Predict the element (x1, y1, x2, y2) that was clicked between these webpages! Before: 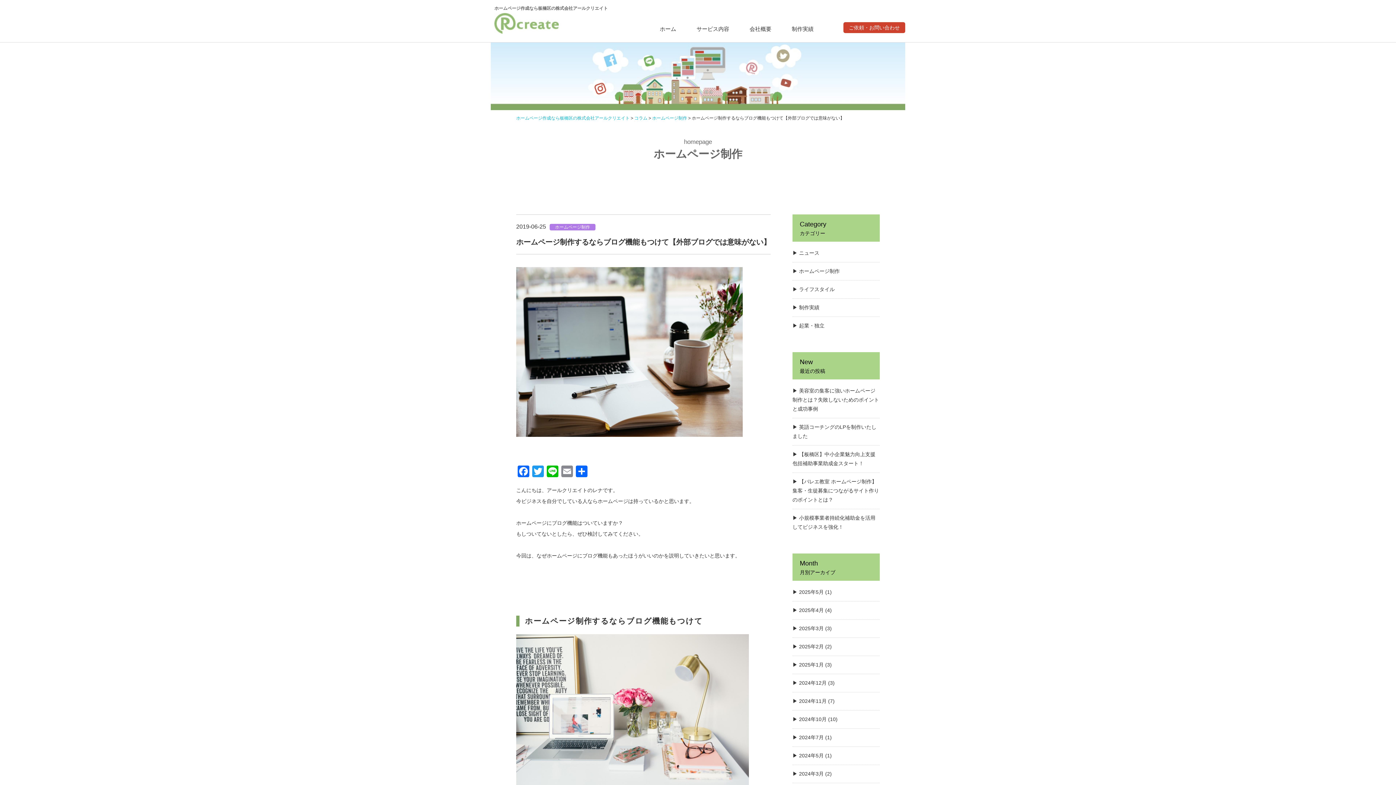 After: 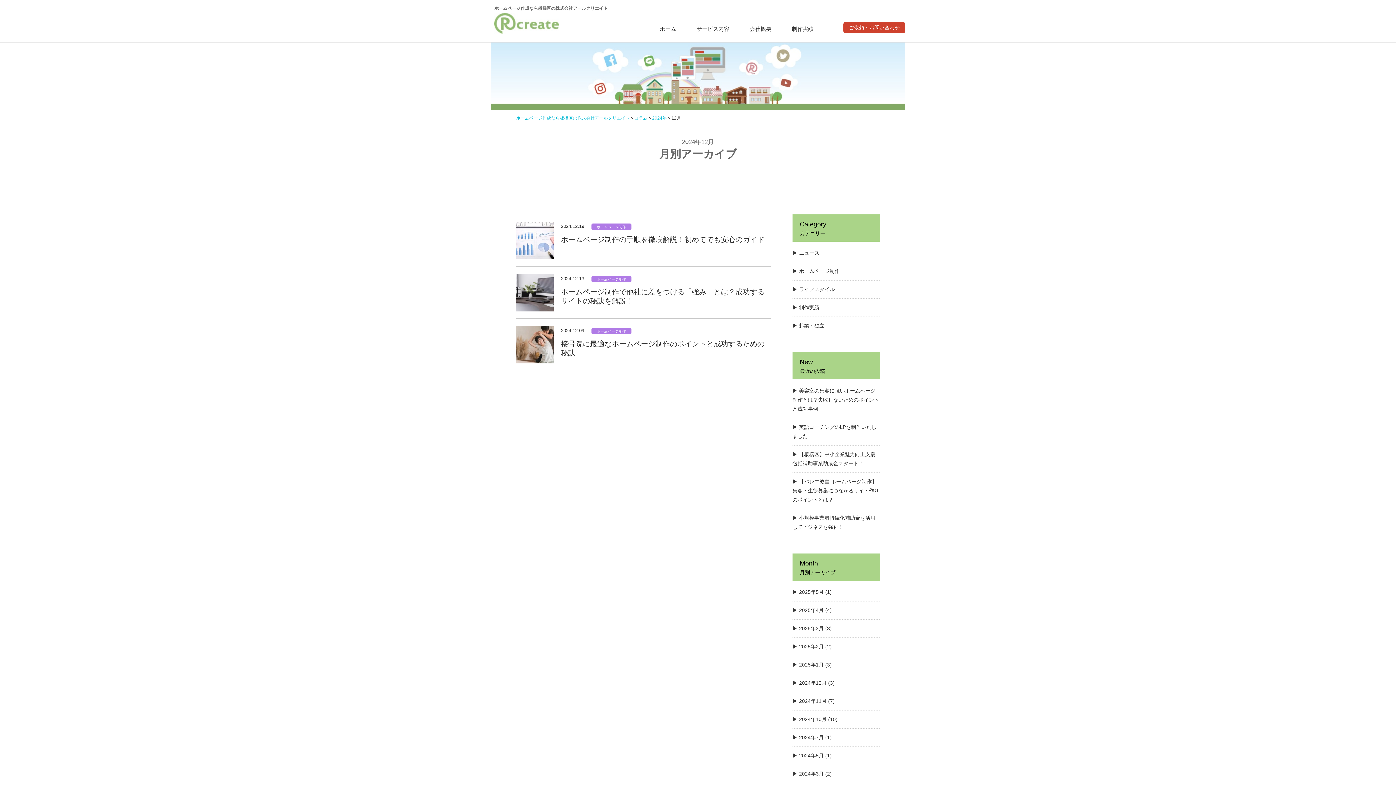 Action: label: 2024年12月 bbox: (799, 680, 826, 686)